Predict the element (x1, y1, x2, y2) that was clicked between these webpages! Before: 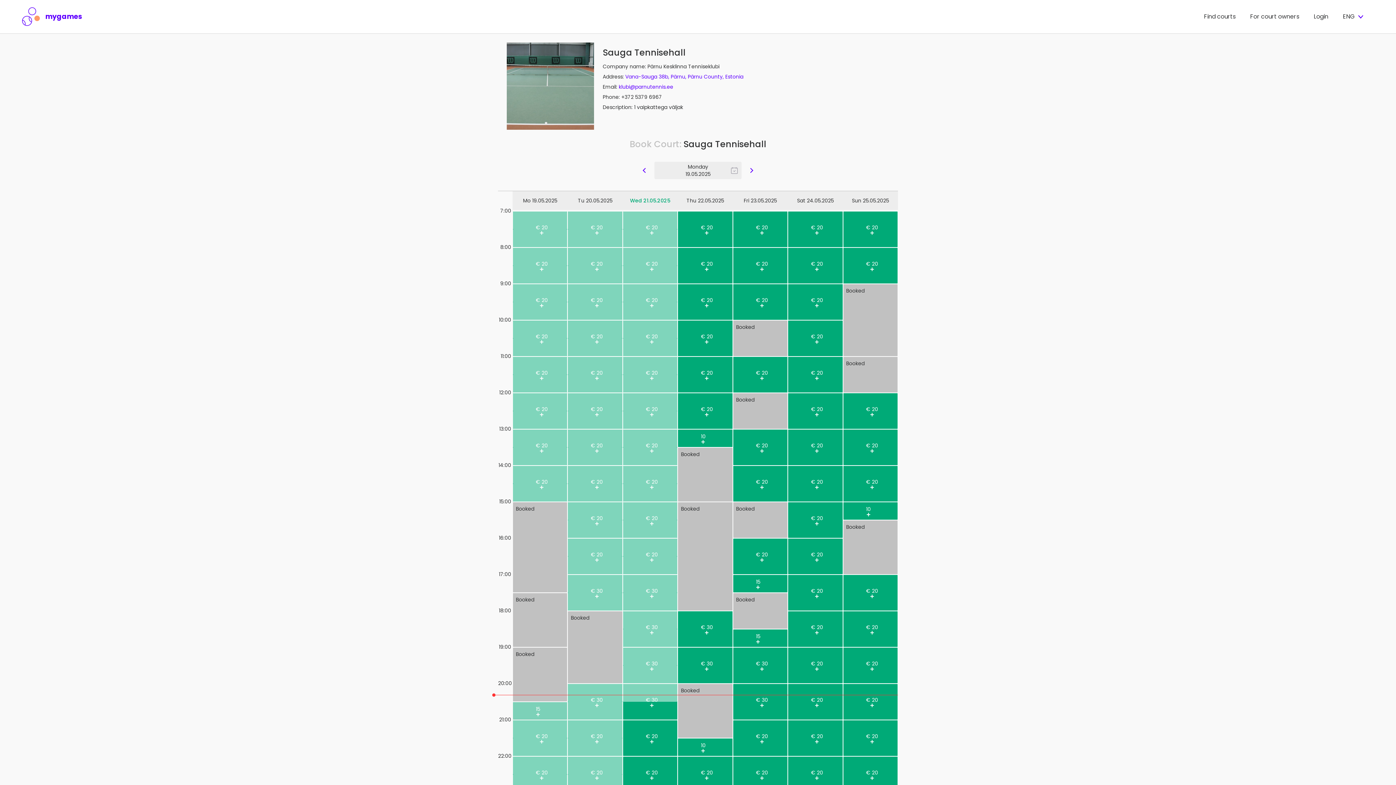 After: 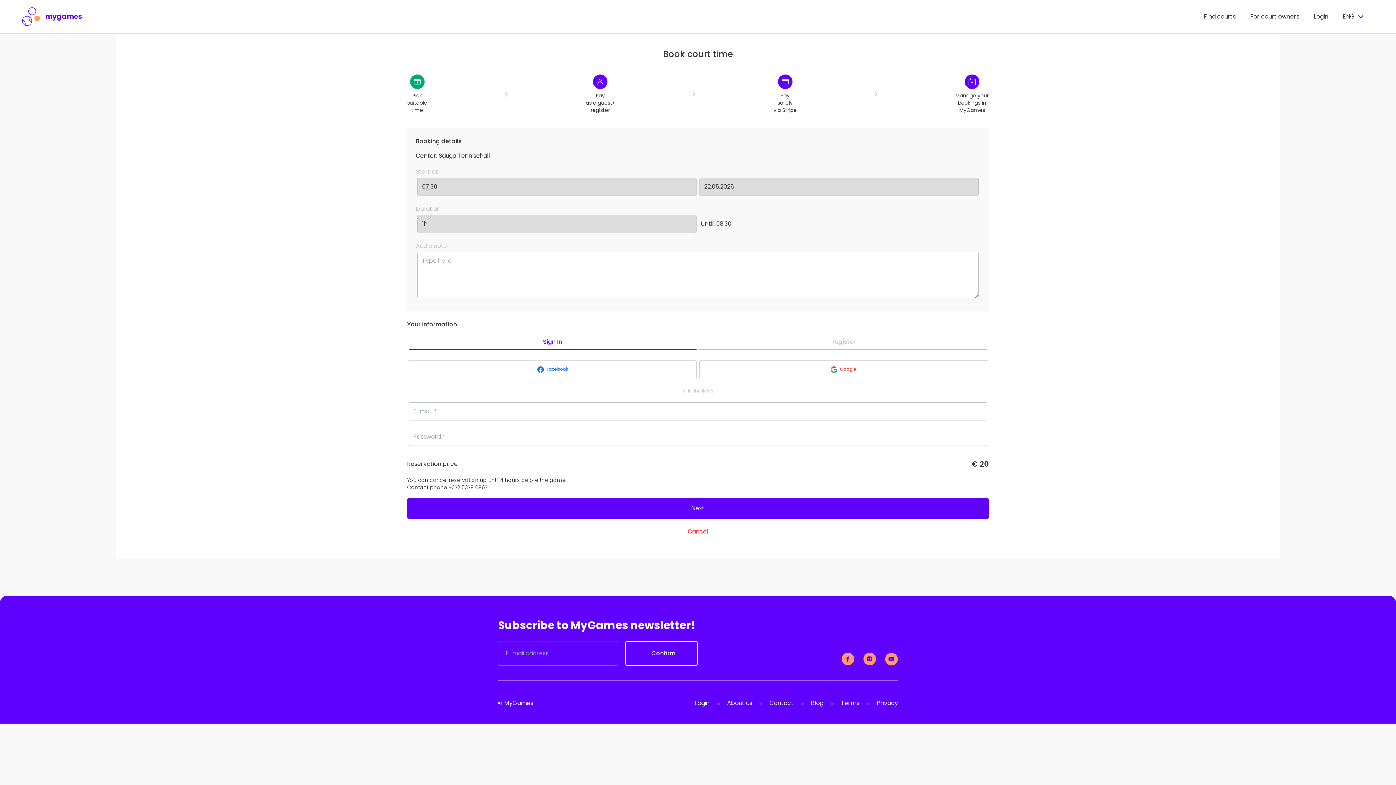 Action: bbox: (678, 229, 732, 247)